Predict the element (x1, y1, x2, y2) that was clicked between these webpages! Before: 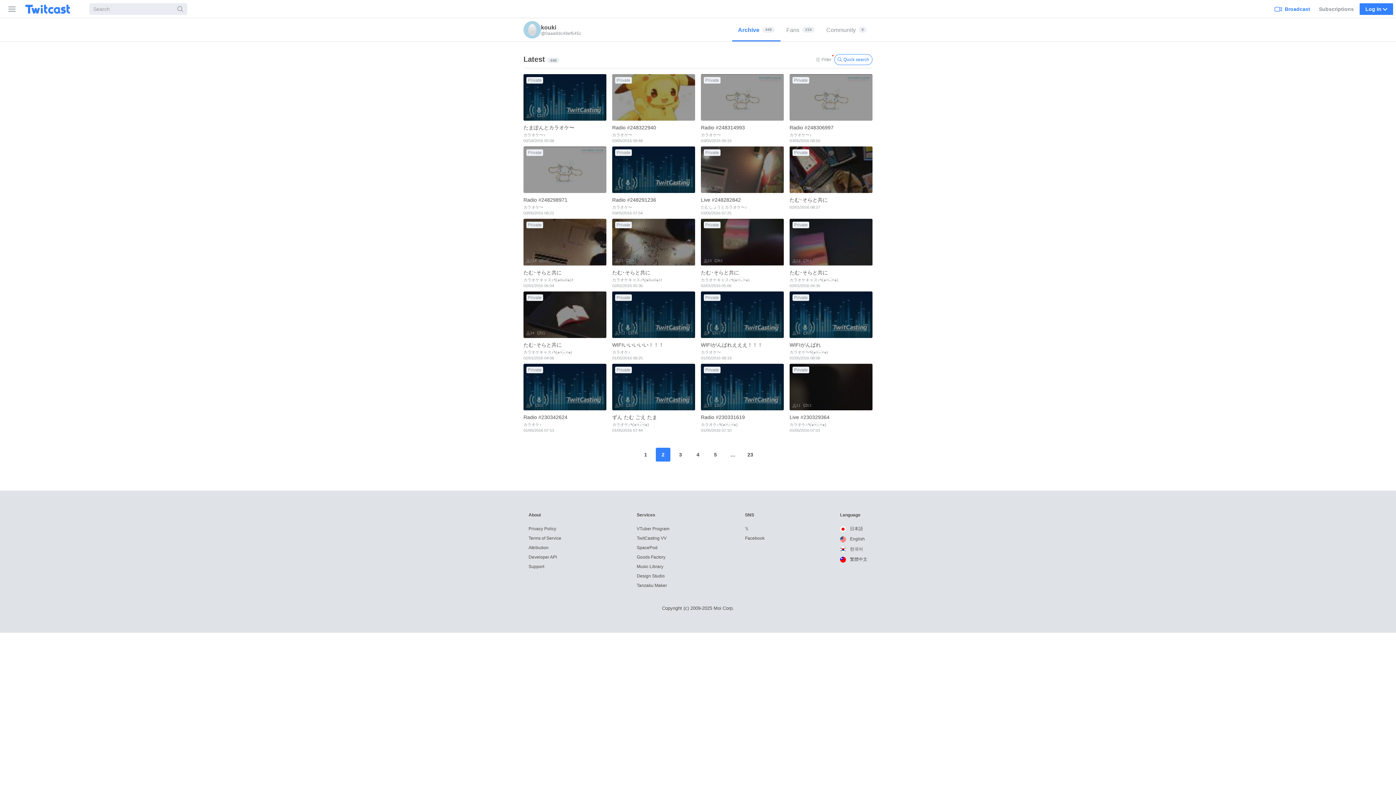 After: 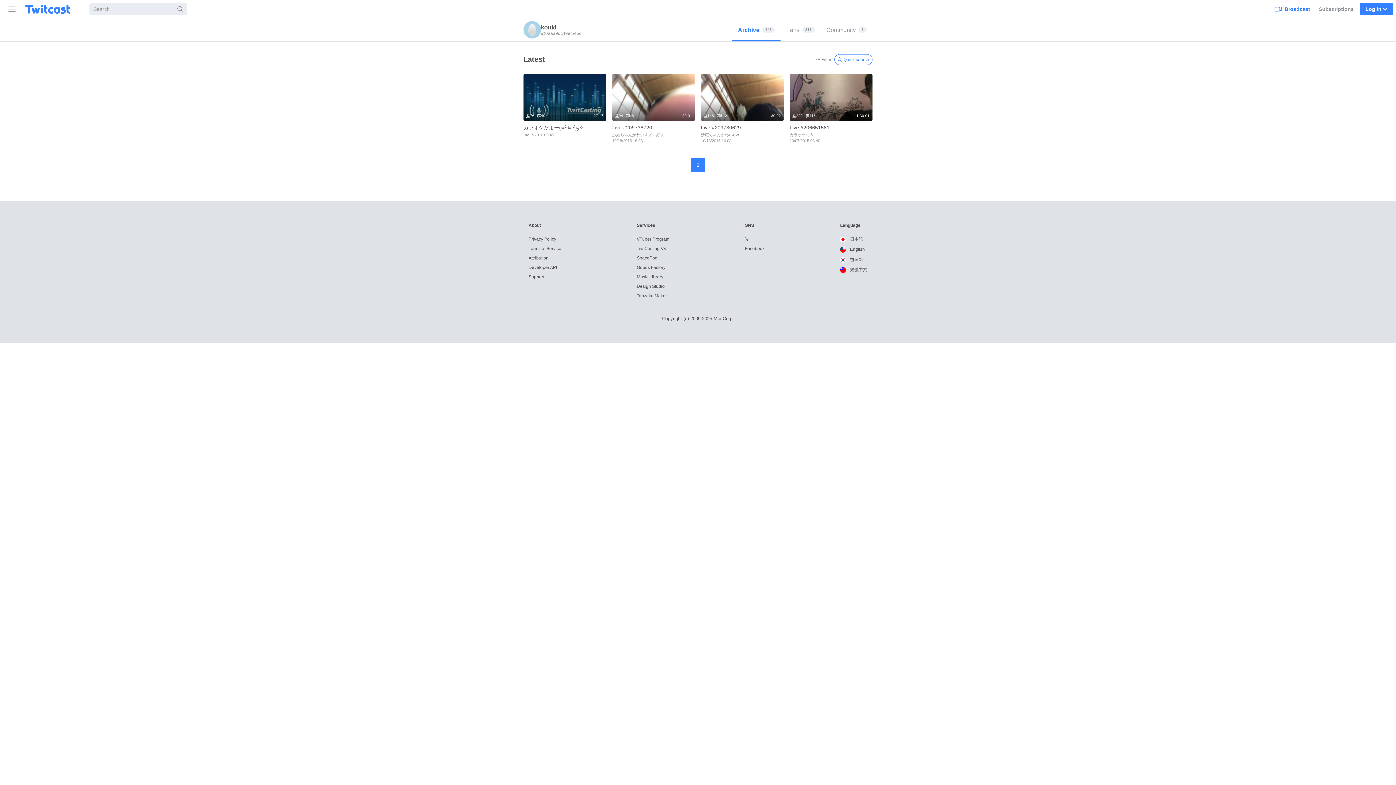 Action: bbox: (732, 18, 780, 41) label: Archive
448